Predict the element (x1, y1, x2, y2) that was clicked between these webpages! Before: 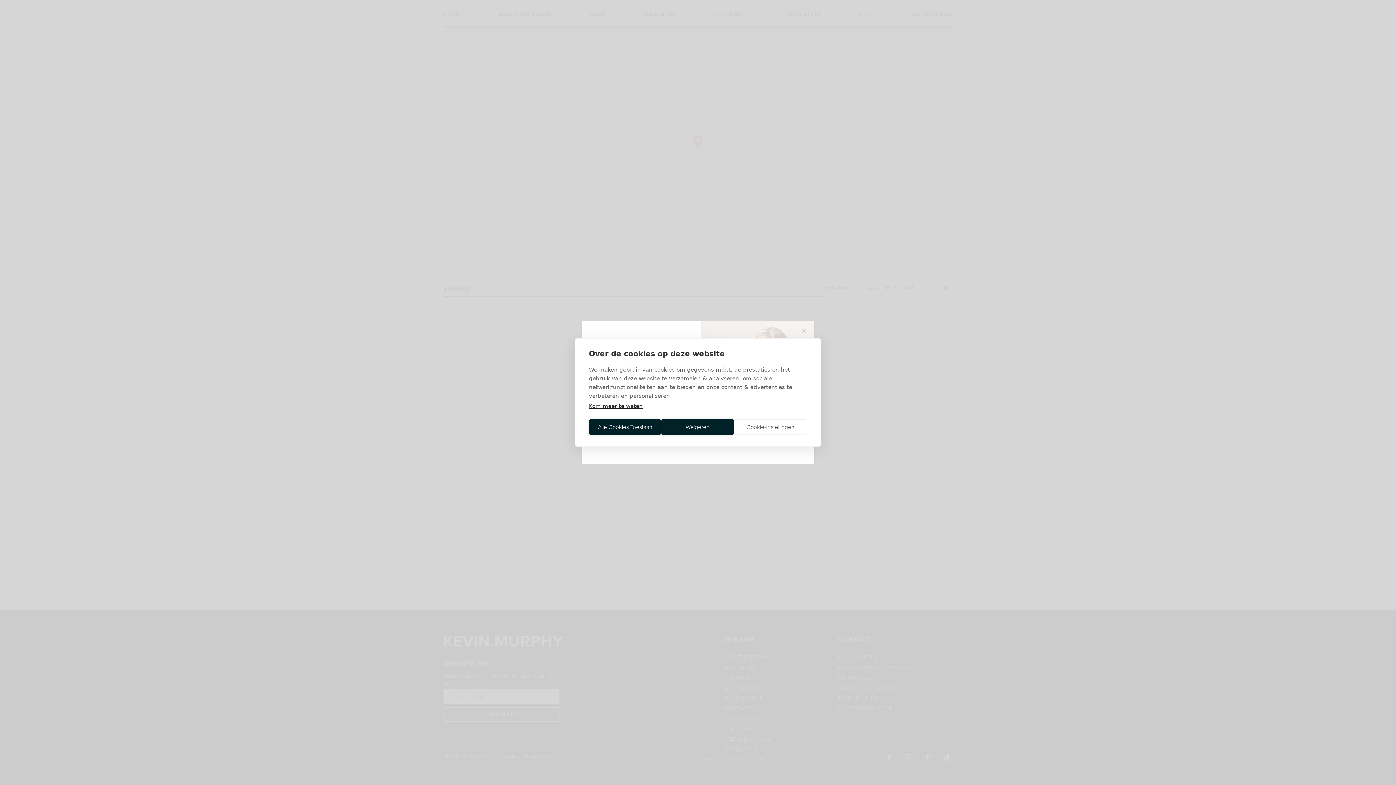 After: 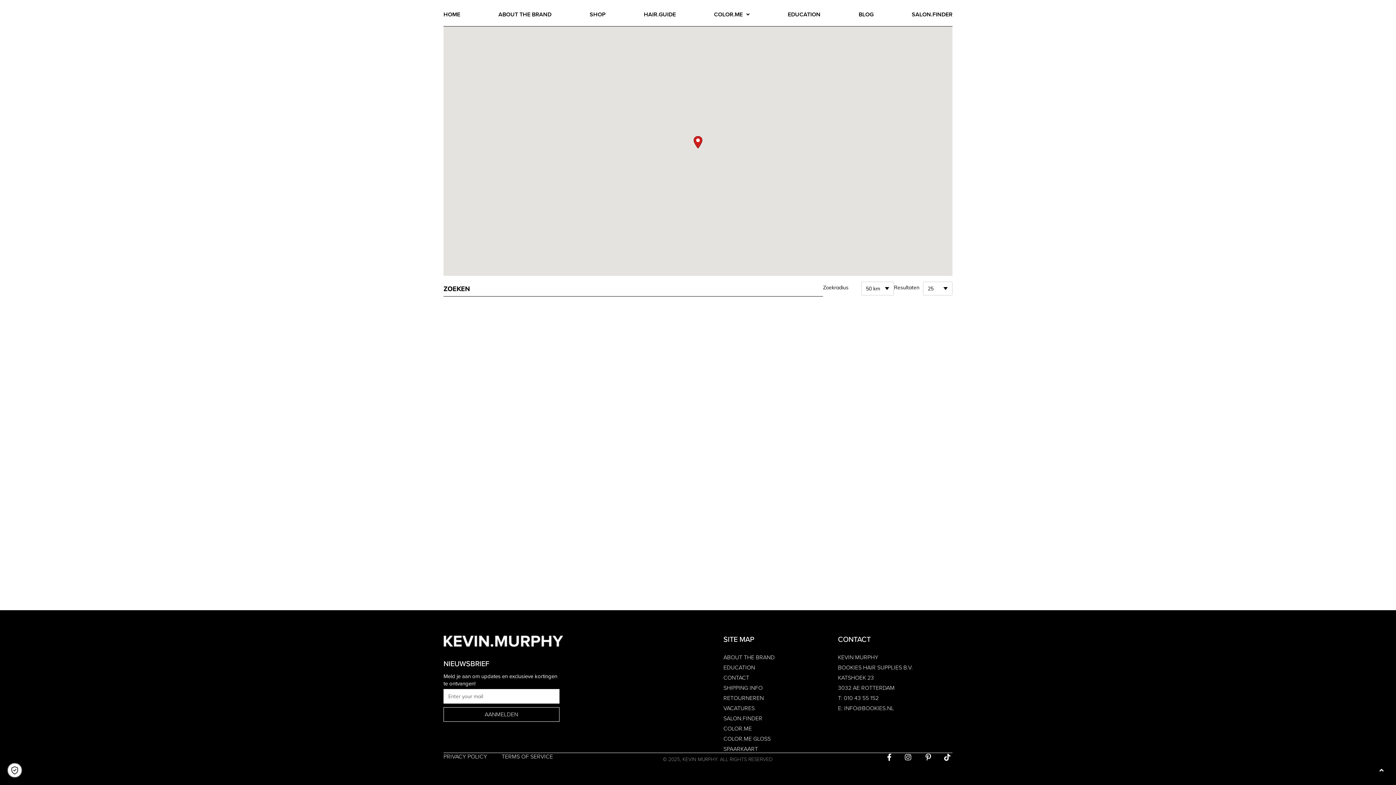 Action: bbox: (661, 419, 734, 435) label: Weigeren